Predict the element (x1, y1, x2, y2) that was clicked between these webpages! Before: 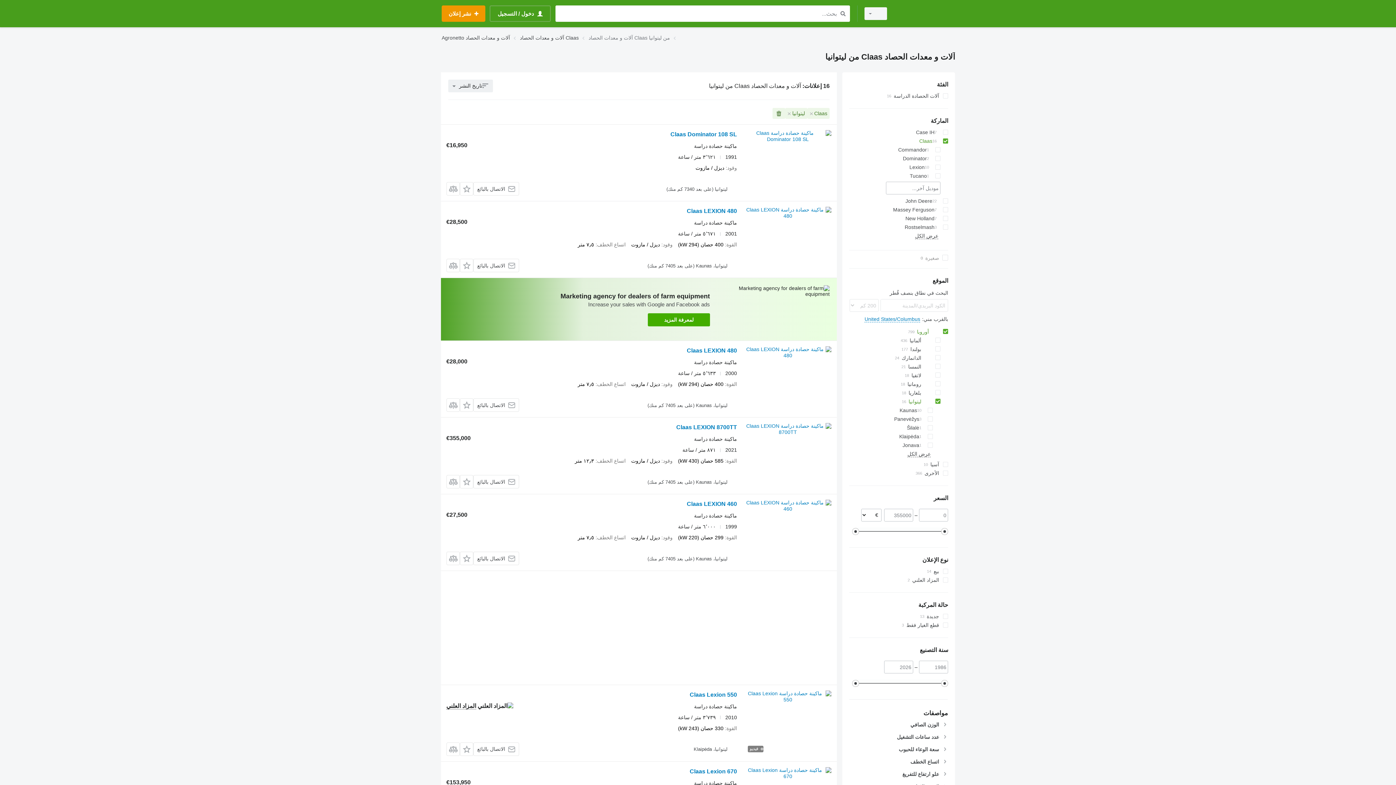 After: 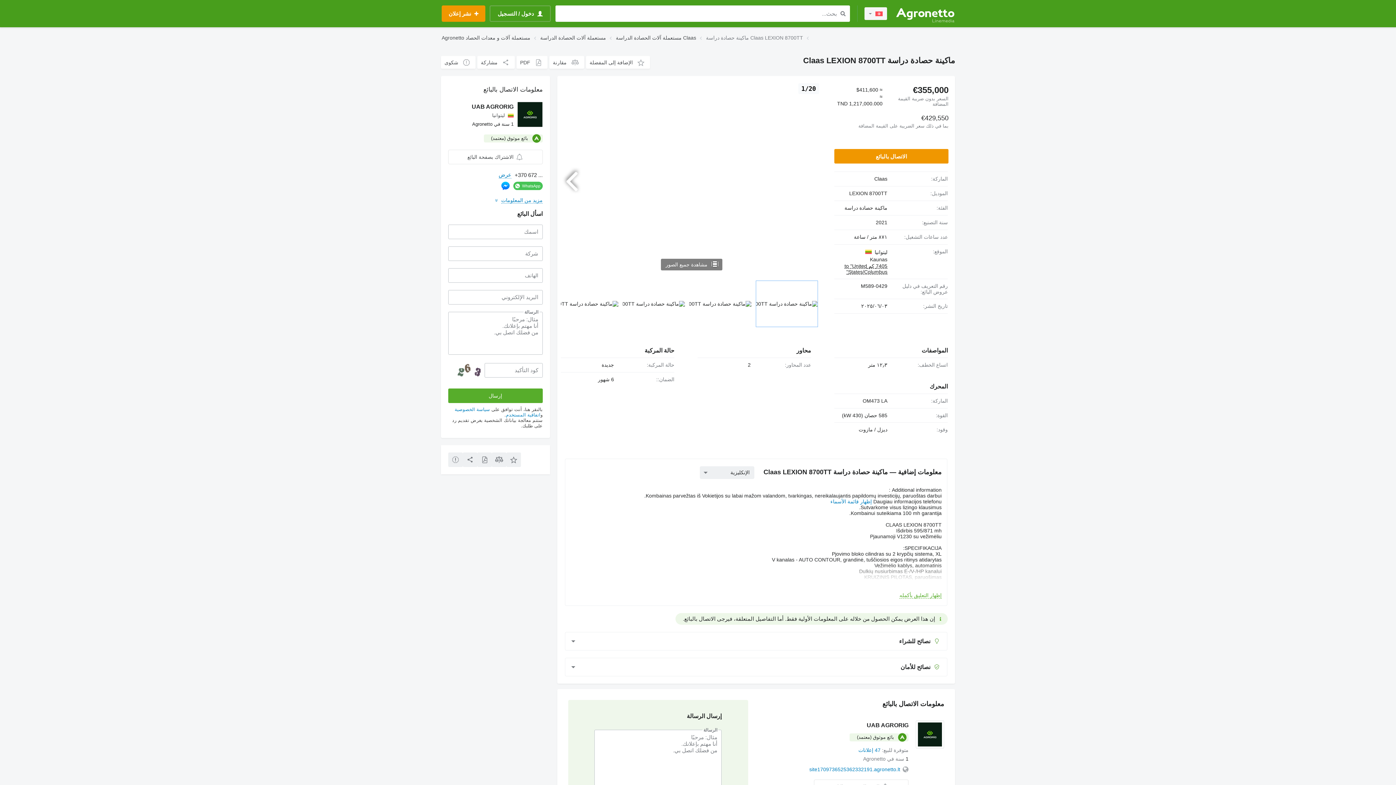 Action: bbox: (744, 423, 831, 488)